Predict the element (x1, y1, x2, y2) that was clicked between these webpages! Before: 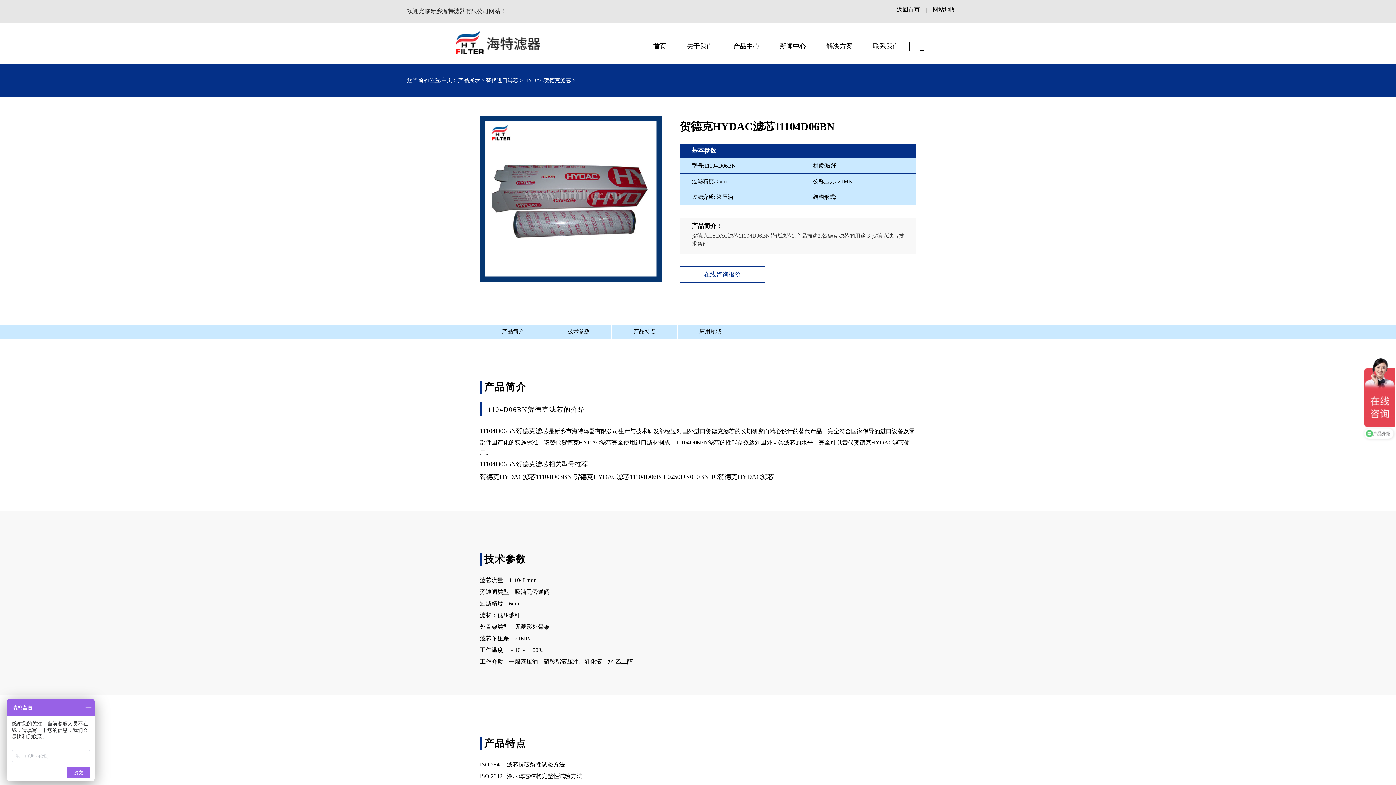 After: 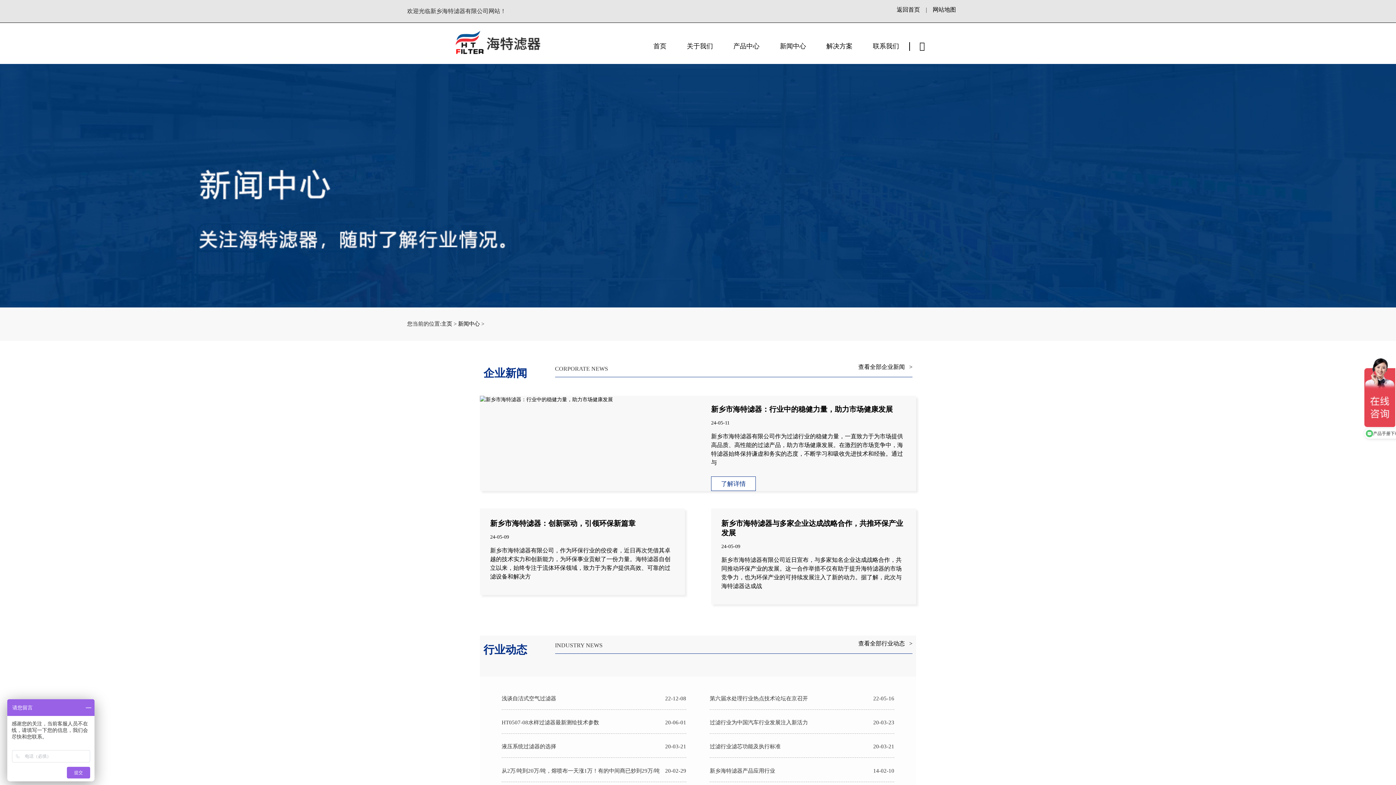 Action: bbox: (780, 42, 806, 49) label: 新闻中心